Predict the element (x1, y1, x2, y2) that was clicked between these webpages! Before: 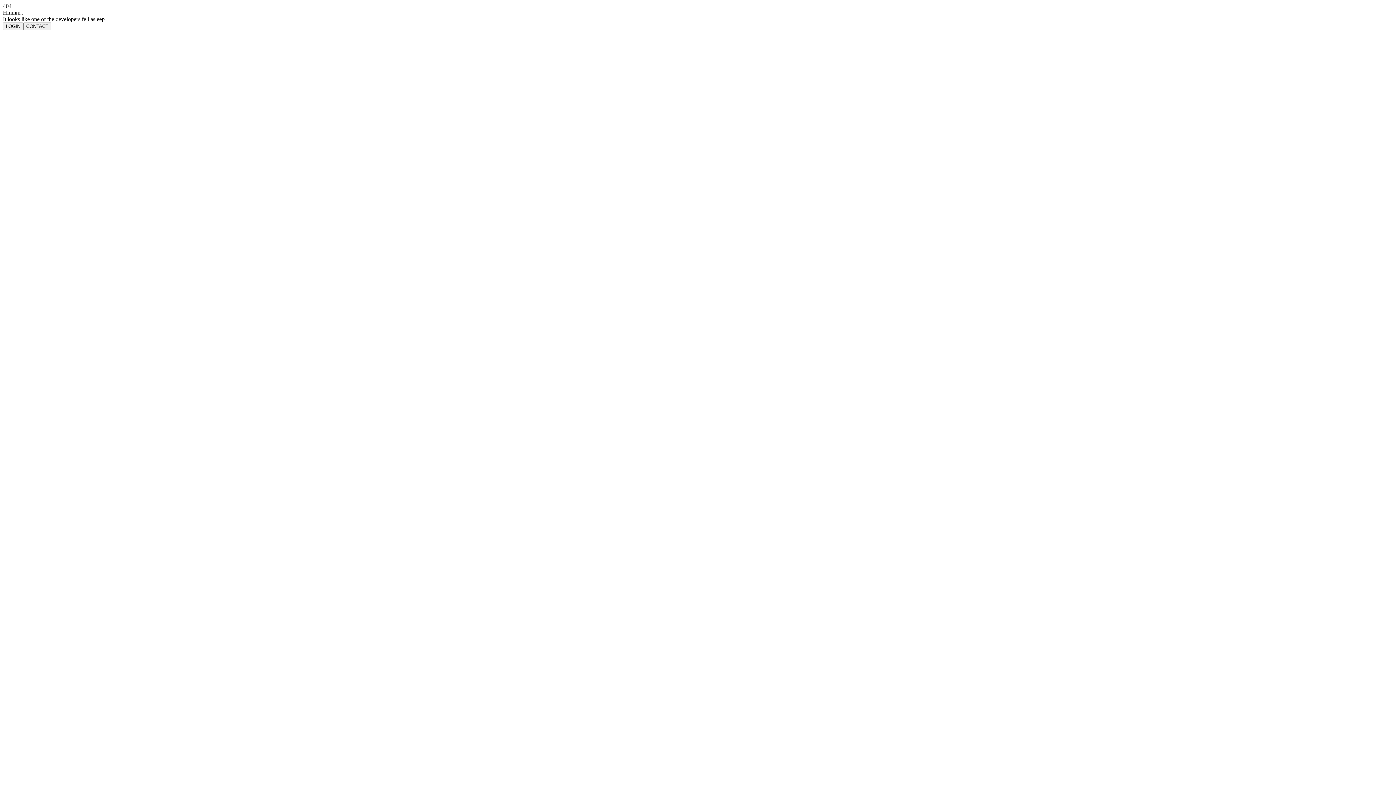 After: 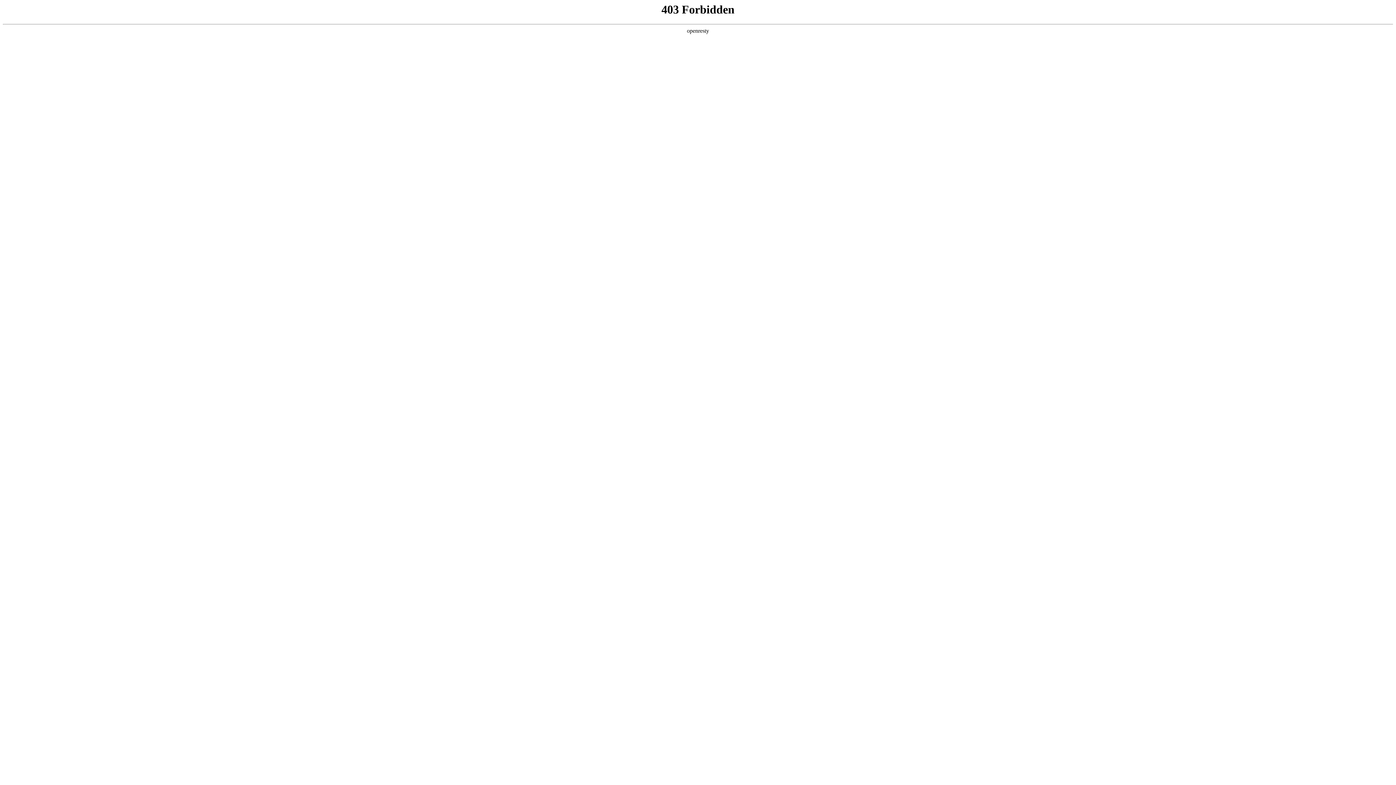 Action: bbox: (23, 22, 51, 30) label: CONTACT